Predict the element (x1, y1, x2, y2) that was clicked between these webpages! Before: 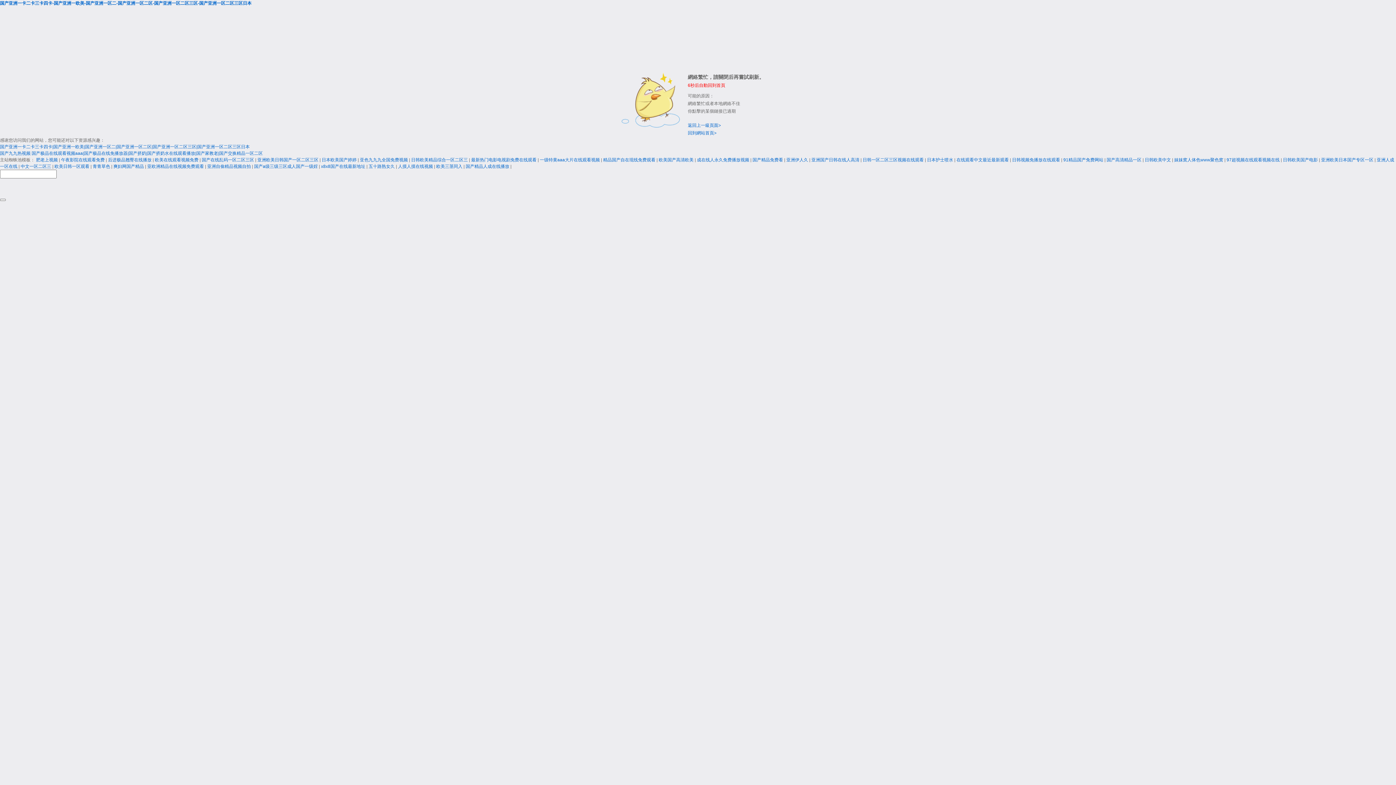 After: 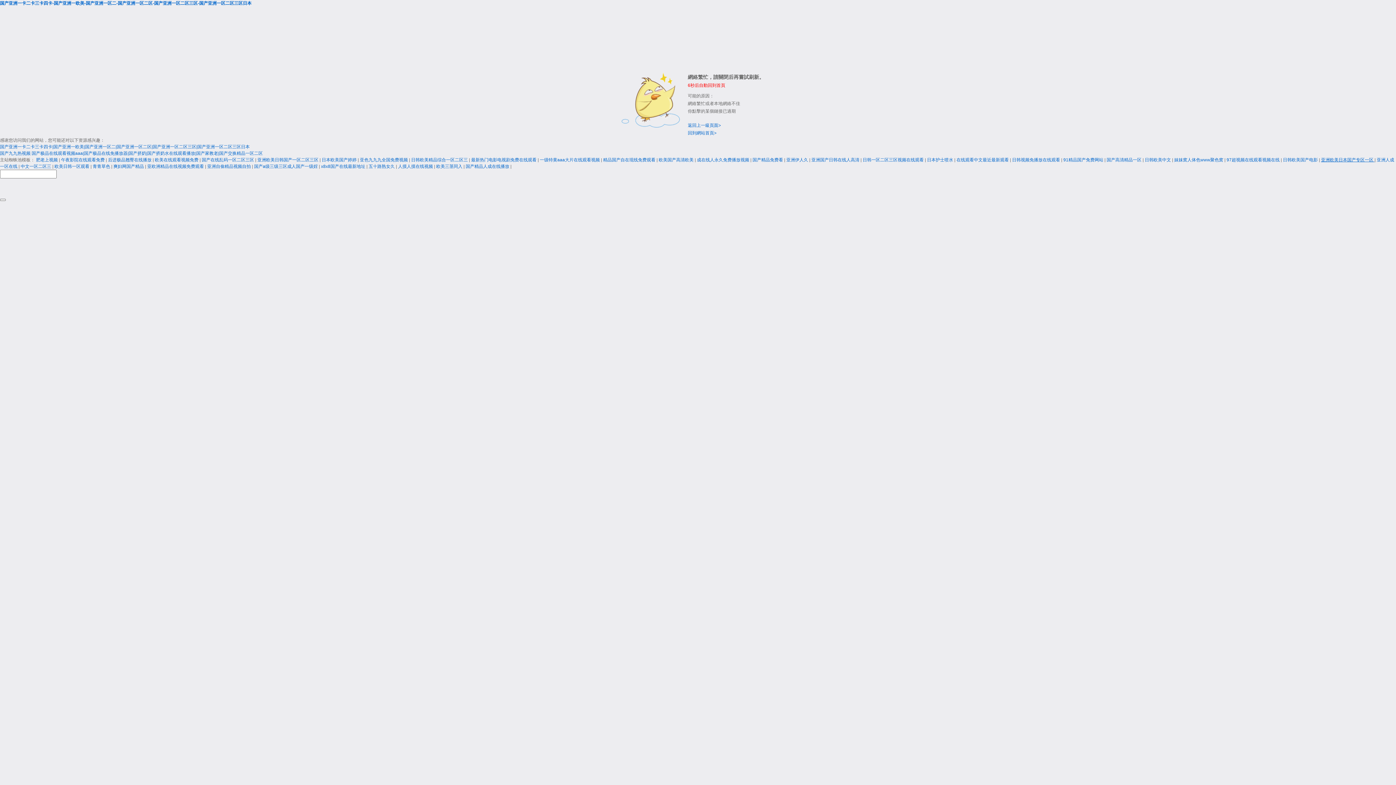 Action: label: 亚洲欧美日本国产专区一区  bbox: (1321, 157, 1374, 162)